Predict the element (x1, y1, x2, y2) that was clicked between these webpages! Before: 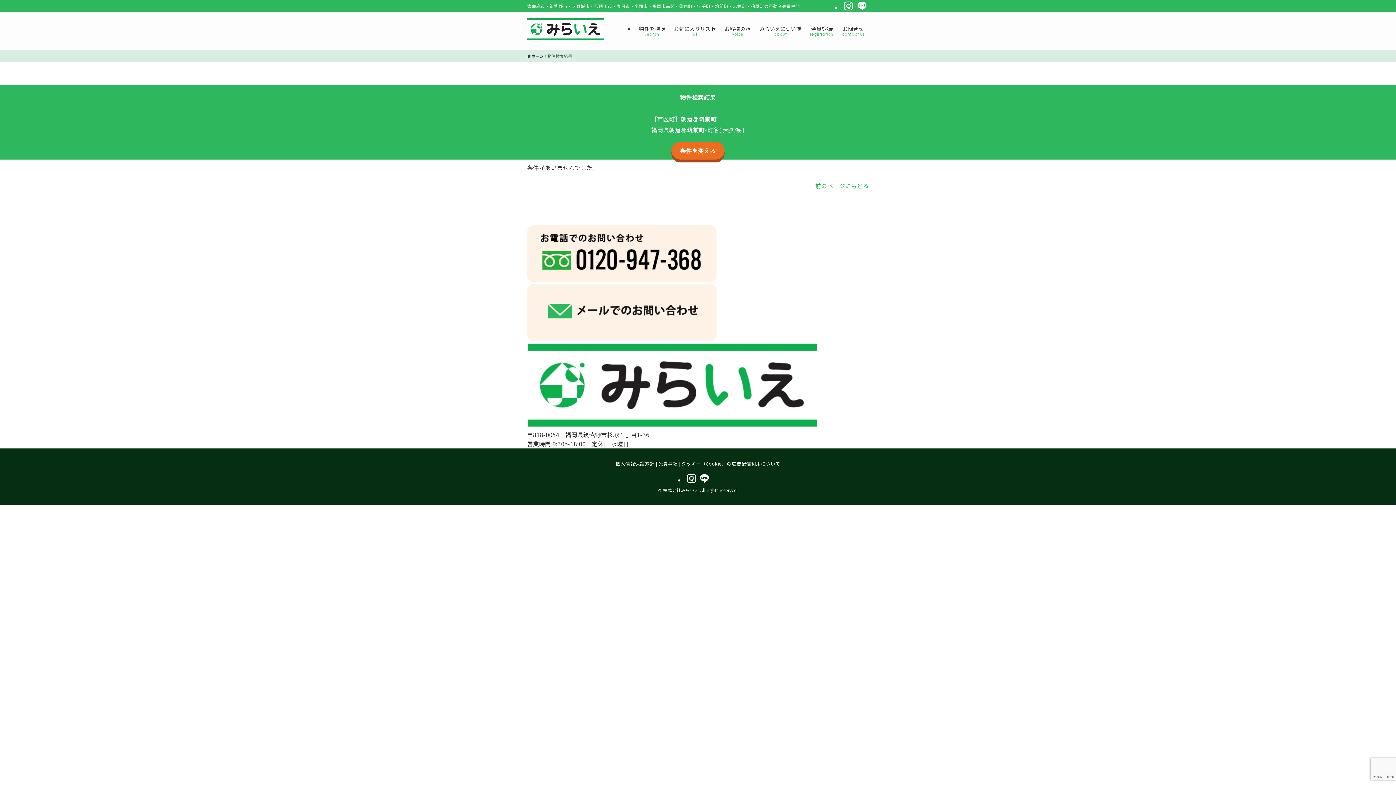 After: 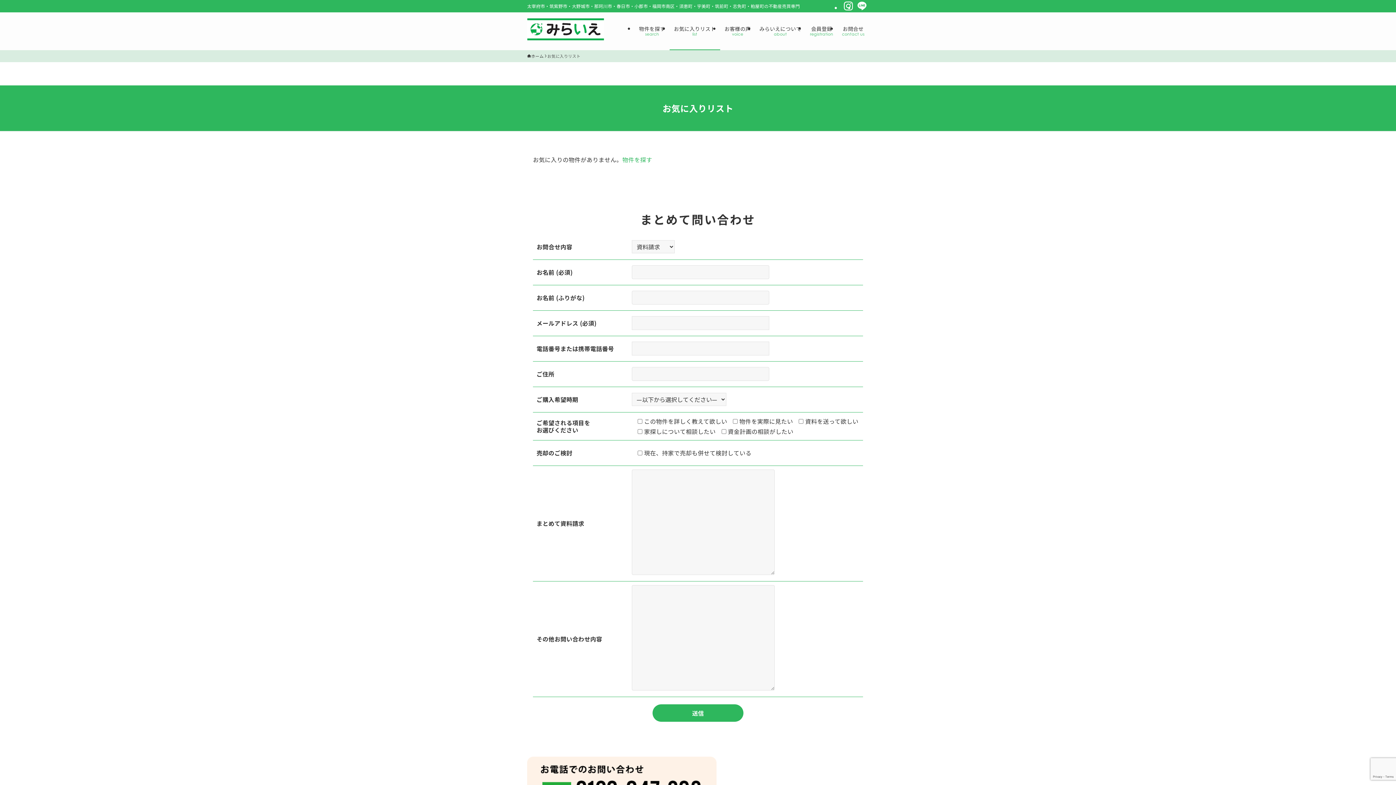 Action: bbox: (669, 12, 720, 50) label: お気に入りリスト